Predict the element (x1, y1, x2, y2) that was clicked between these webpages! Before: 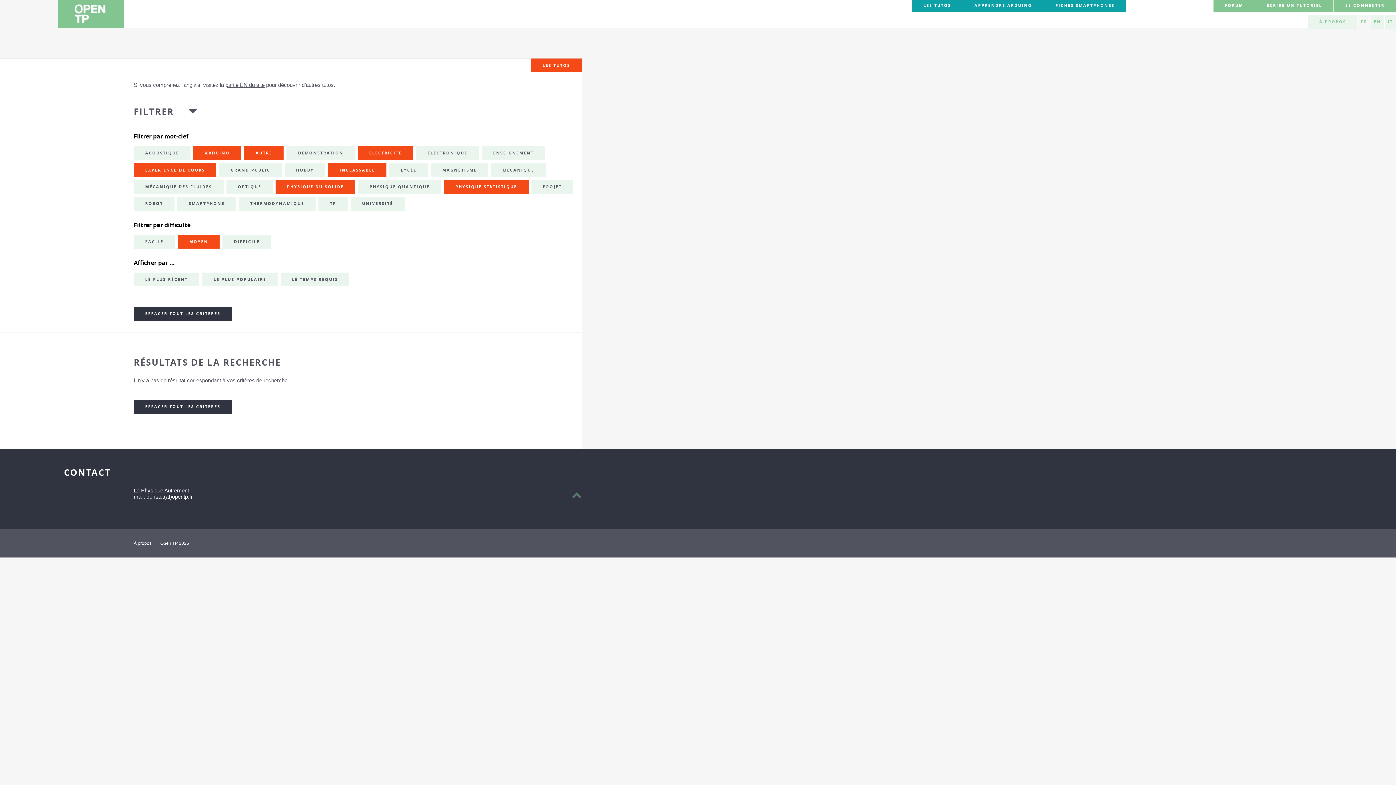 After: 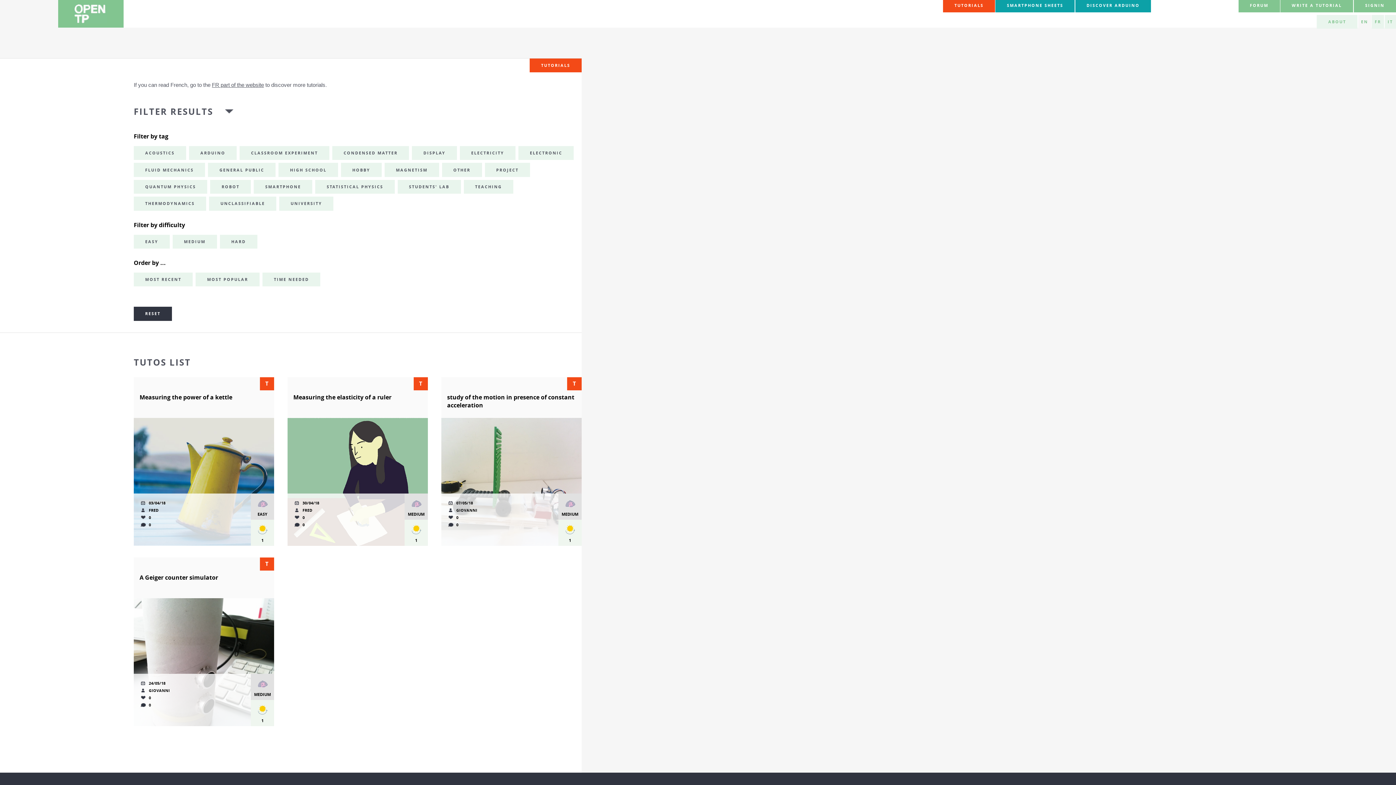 Action: label: partie EN du site bbox: (225, 81, 264, 88)